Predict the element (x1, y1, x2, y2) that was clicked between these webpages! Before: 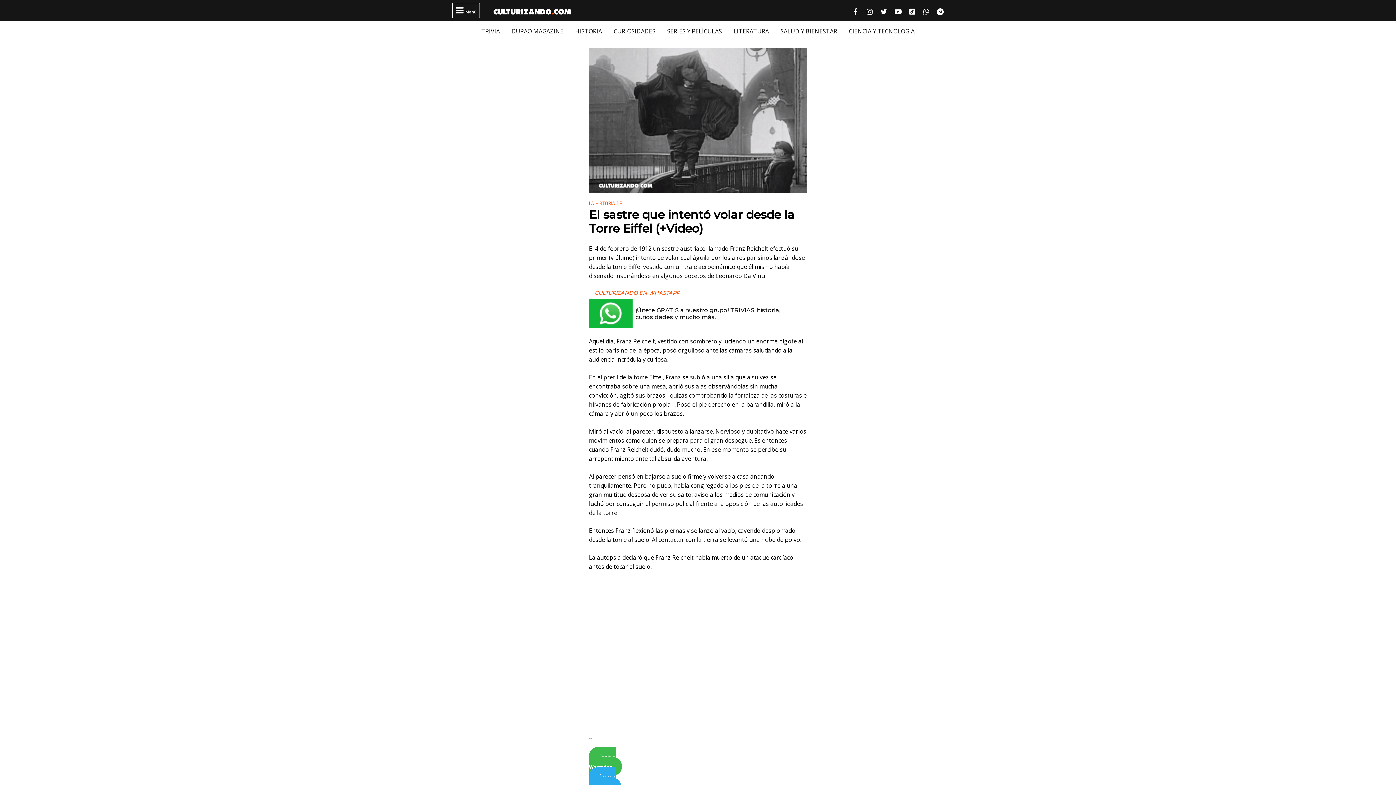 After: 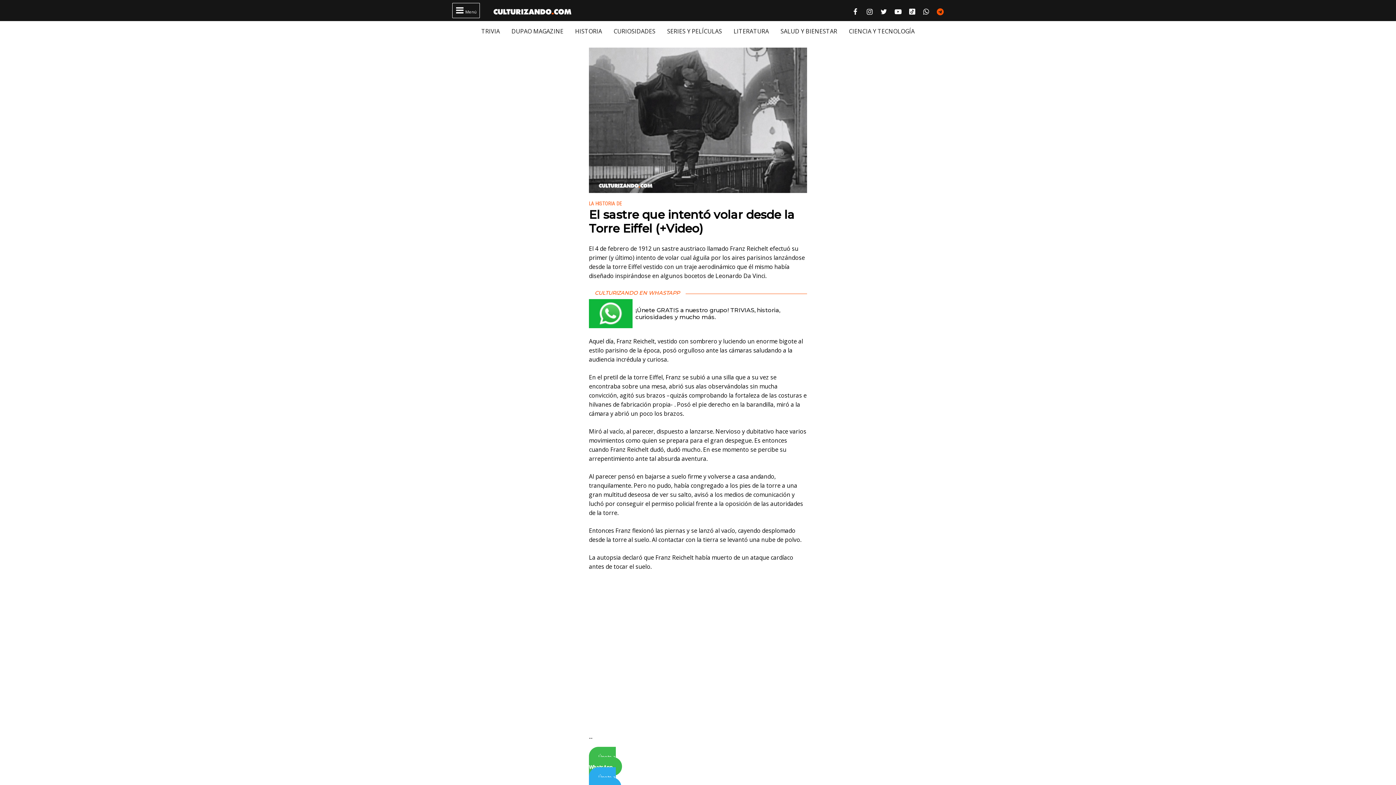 Action: label: 
Telegram culturizando.com | Alimenta tu Mente bbox: (934, 3, 946, 18)